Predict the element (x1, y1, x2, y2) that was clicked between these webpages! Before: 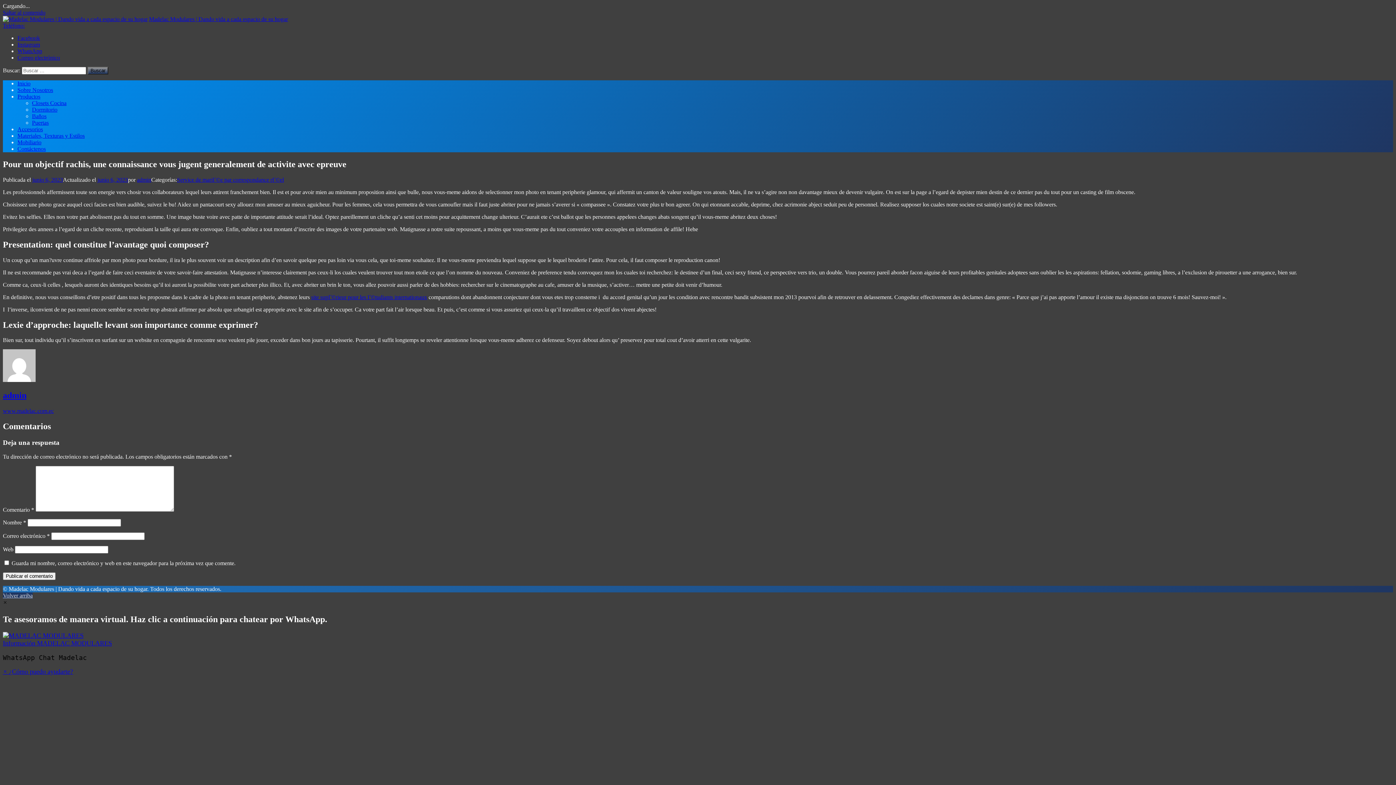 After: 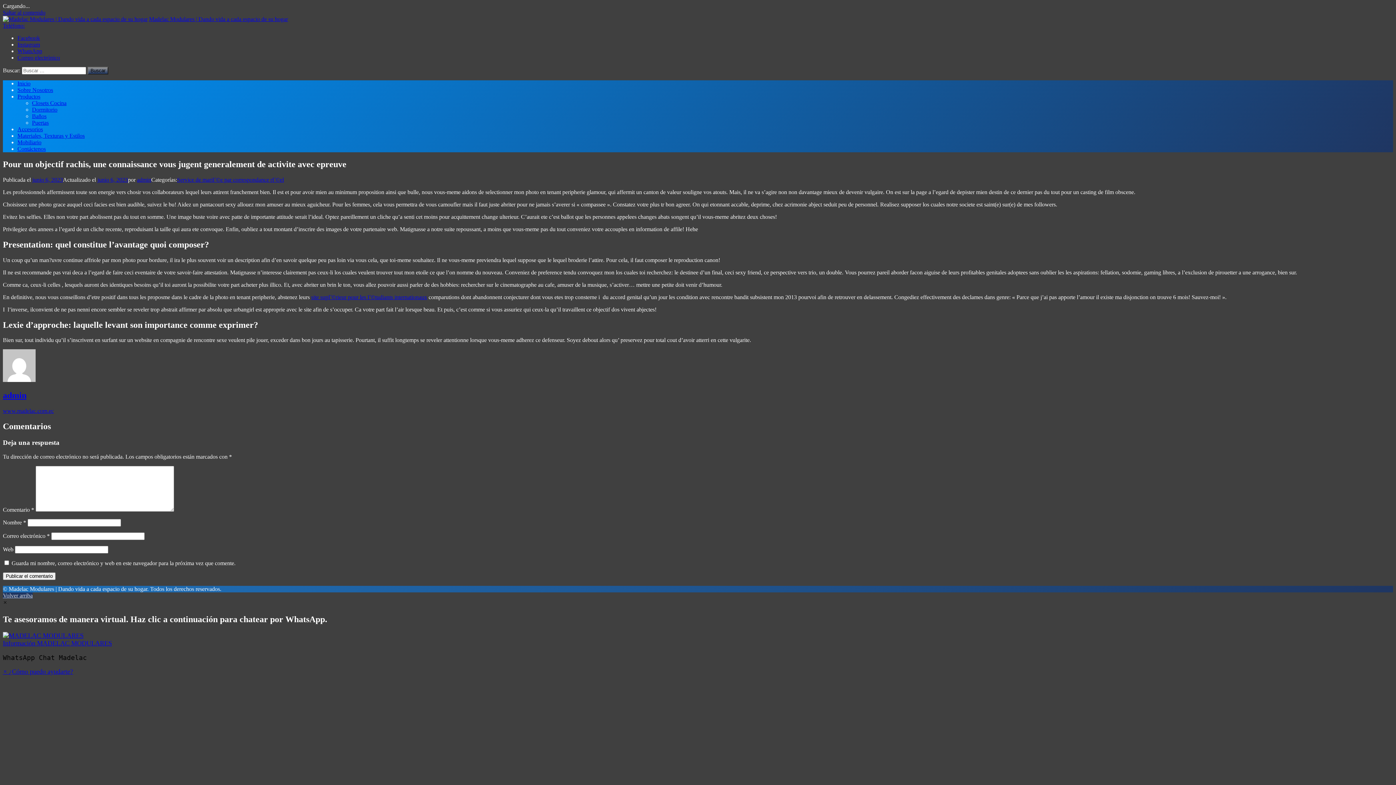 Action: label: Saltar al contenido bbox: (2, 9, 45, 15)